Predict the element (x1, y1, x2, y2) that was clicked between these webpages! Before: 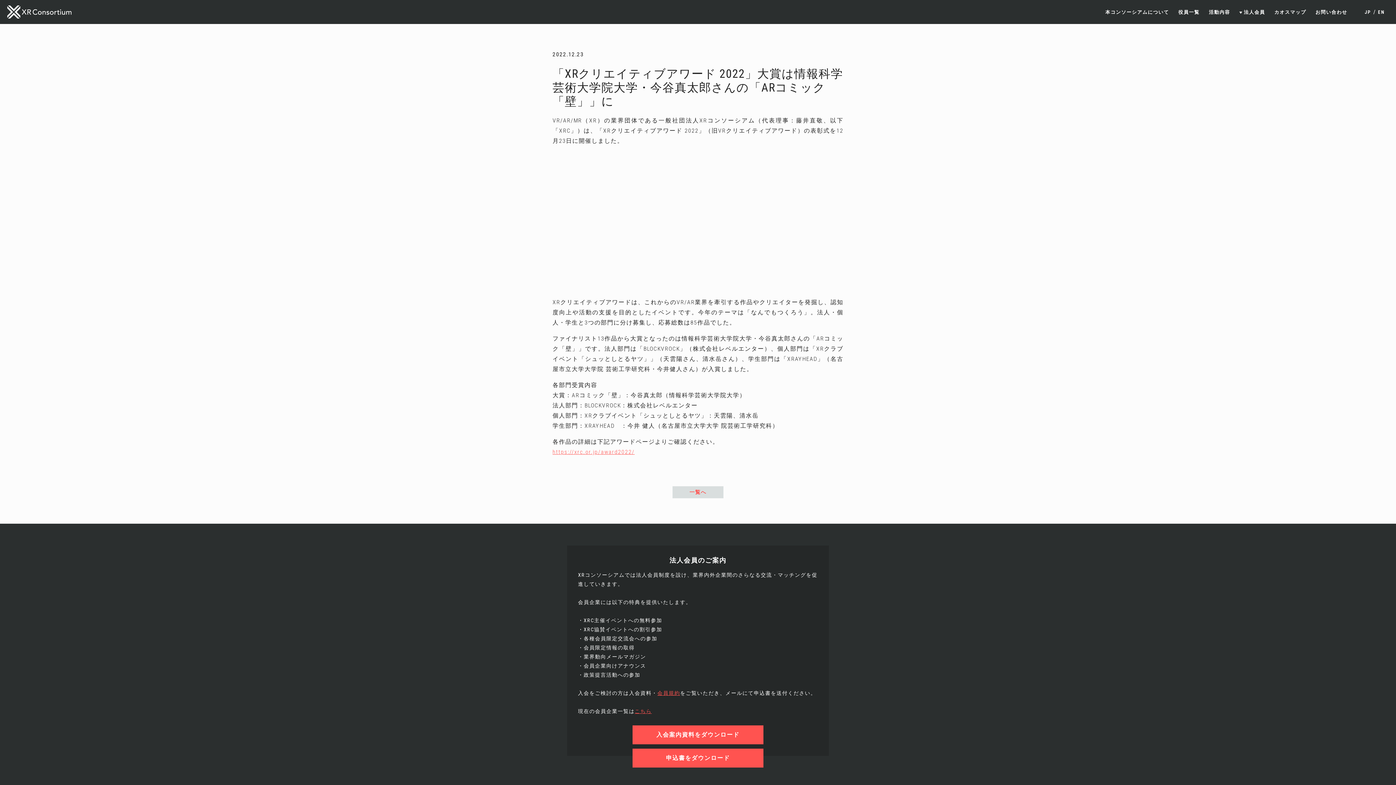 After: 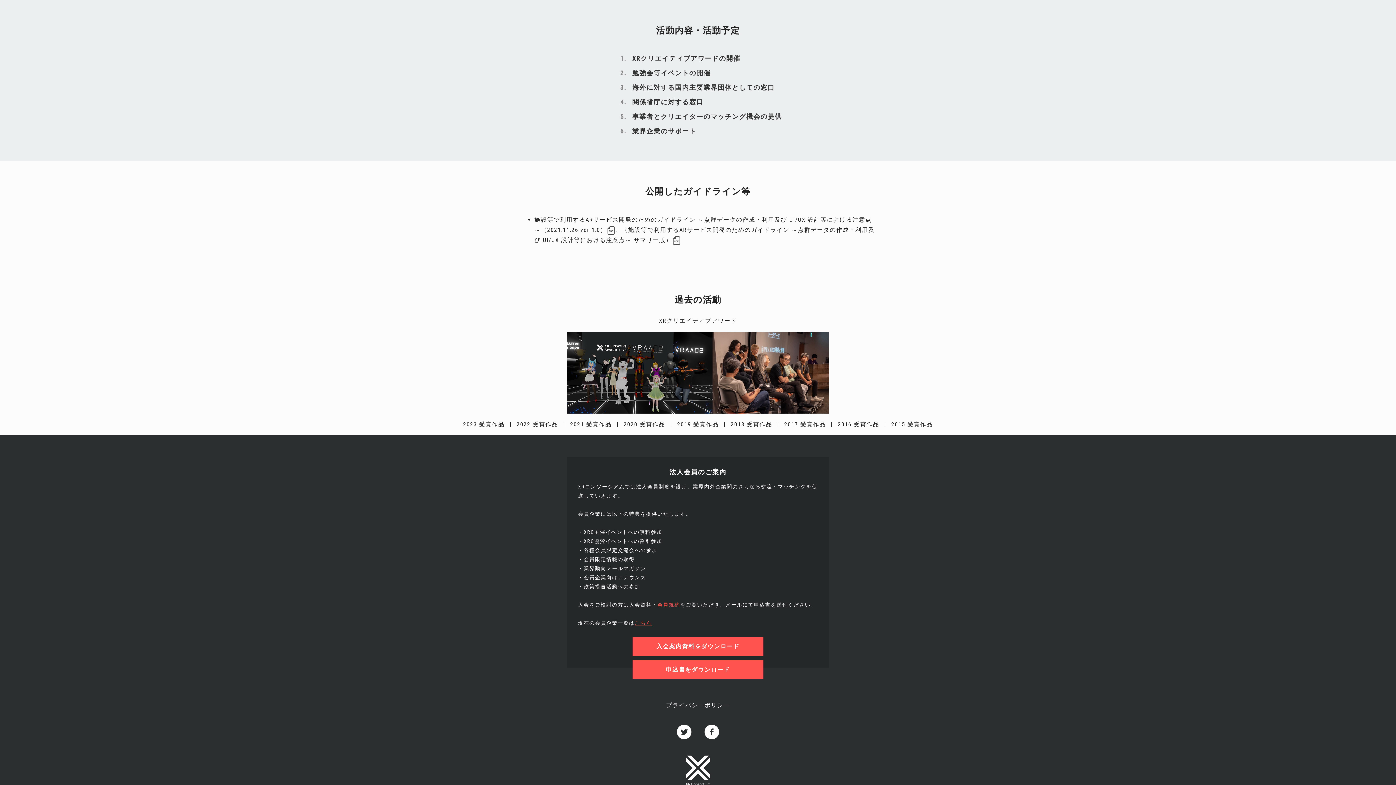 Action: bbox: (1209, 8, 1230, 16) label: 活動内容